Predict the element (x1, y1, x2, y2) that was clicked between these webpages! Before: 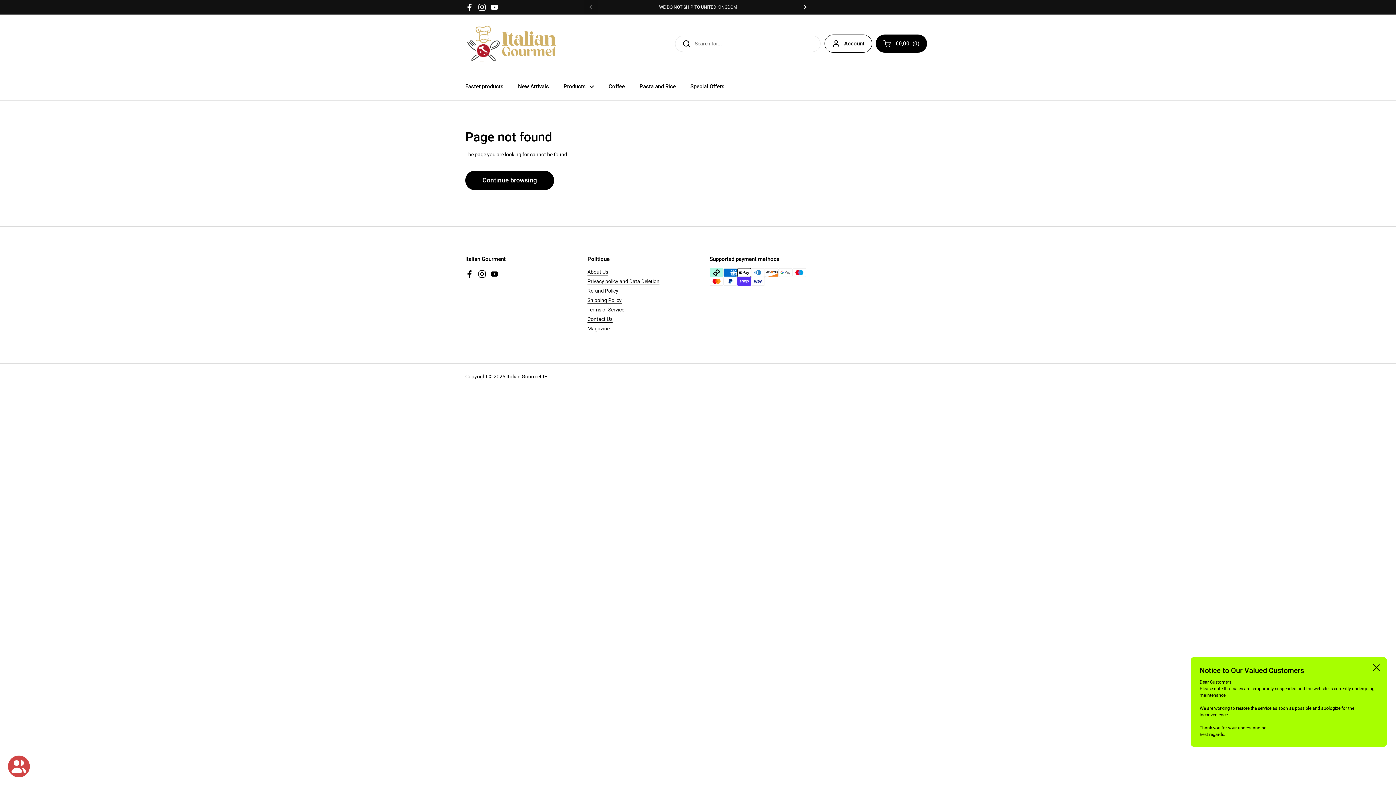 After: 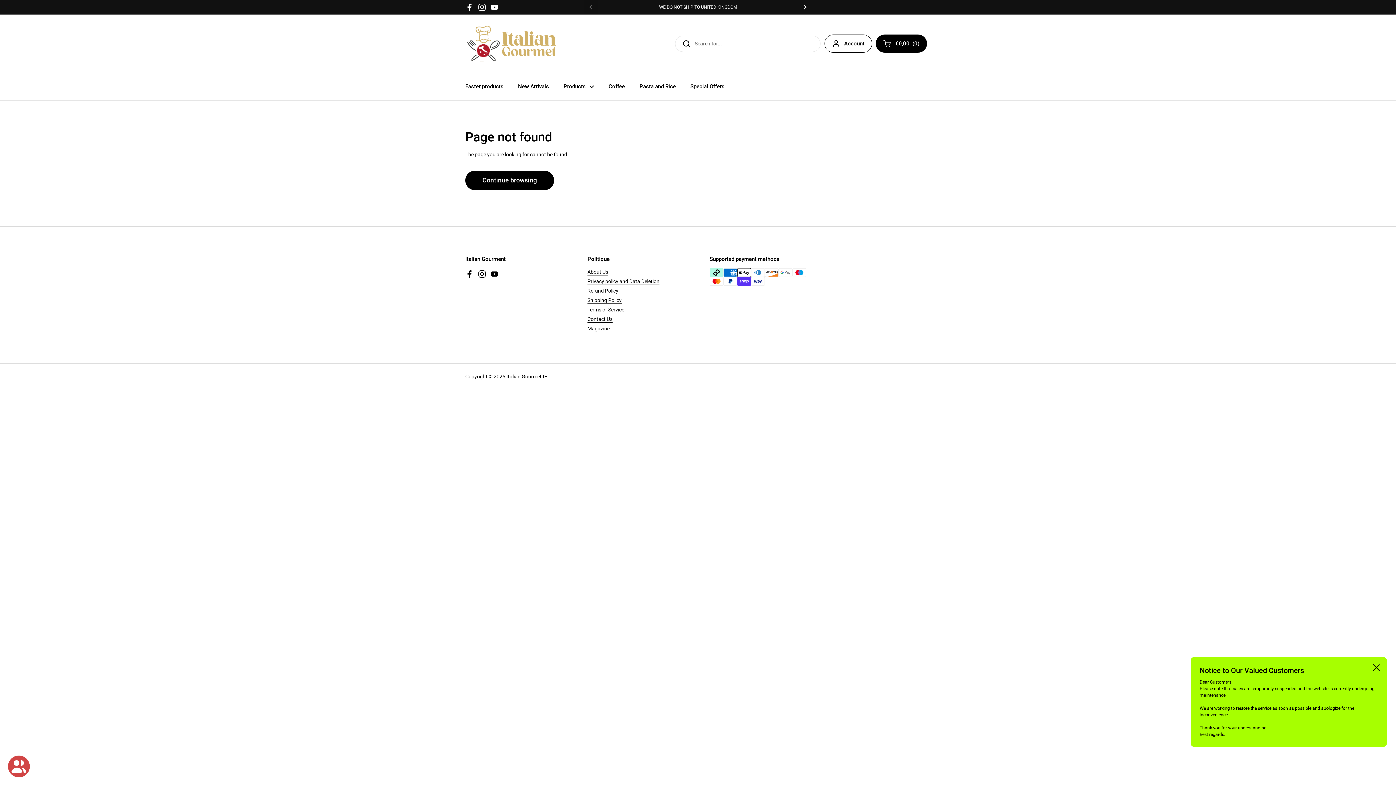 Action: label: YouTube bbox: (490, 2, 498, 11)